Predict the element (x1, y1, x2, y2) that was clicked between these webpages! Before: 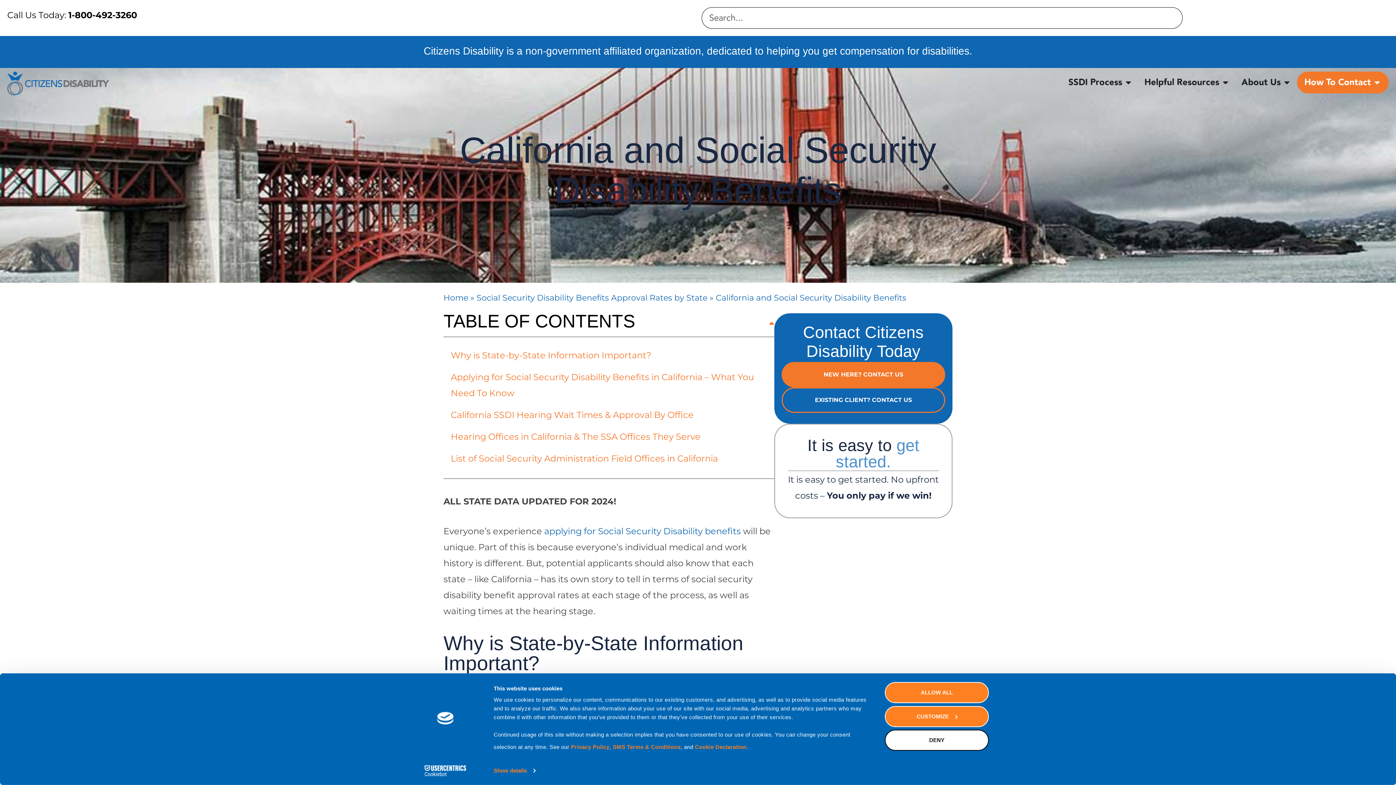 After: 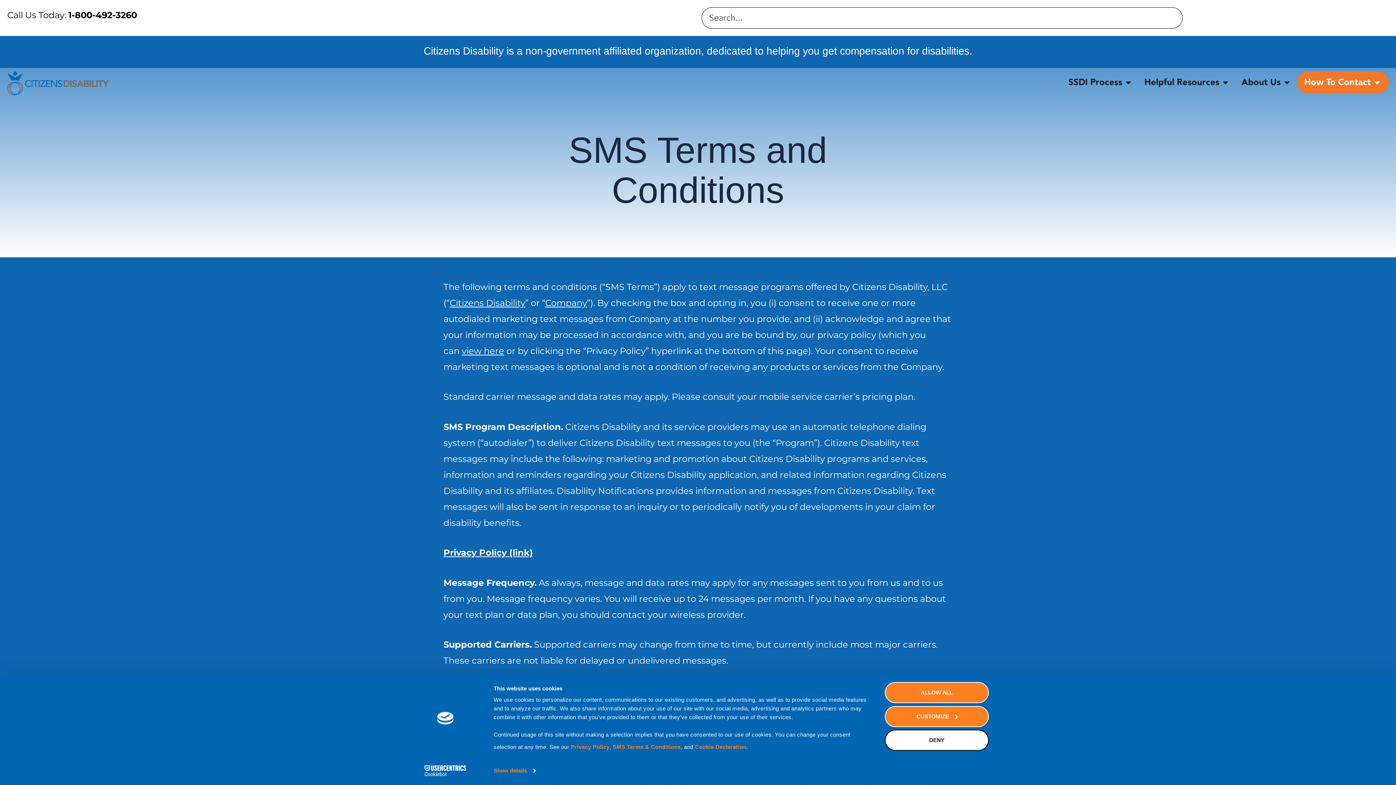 Action: label: SMS Terms & Conditions bbox: (612, 744, 680, 750)